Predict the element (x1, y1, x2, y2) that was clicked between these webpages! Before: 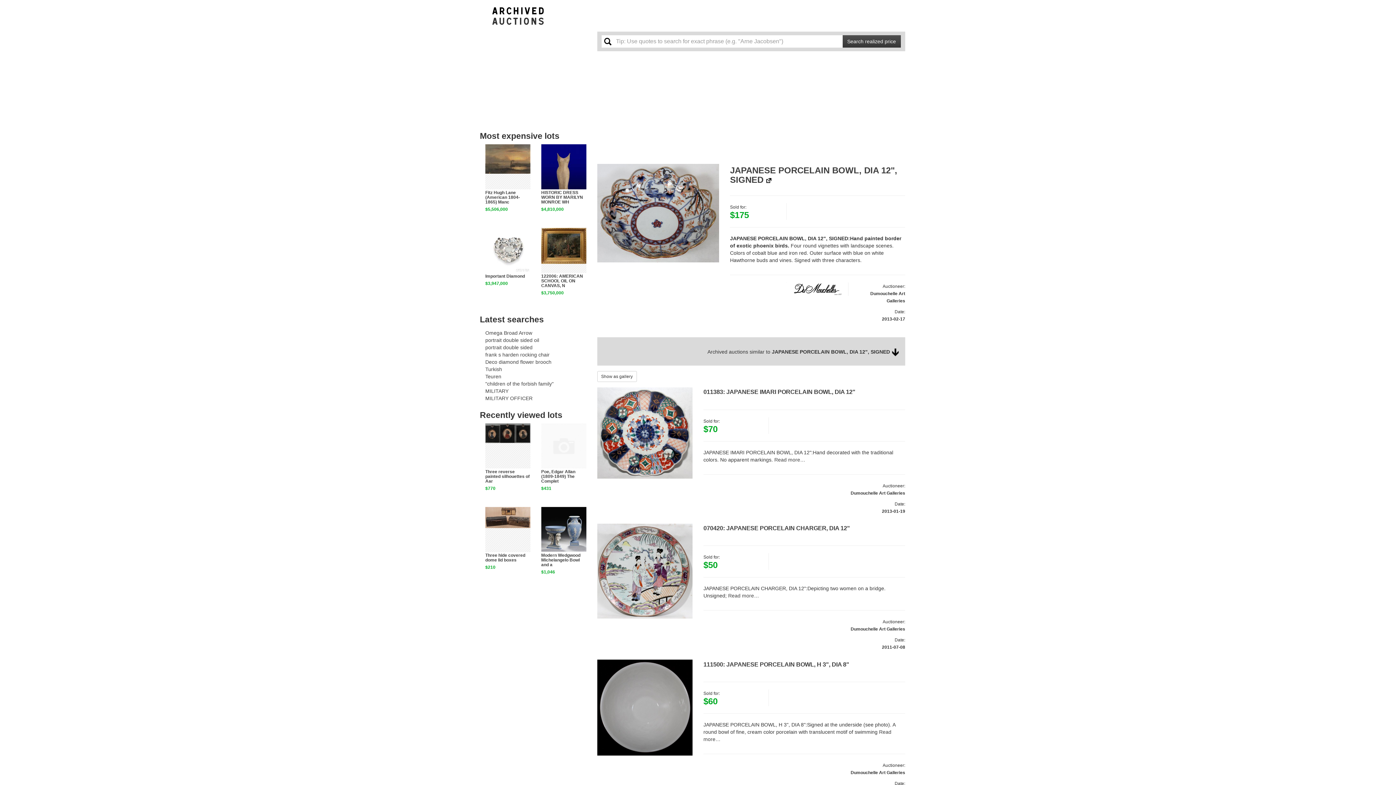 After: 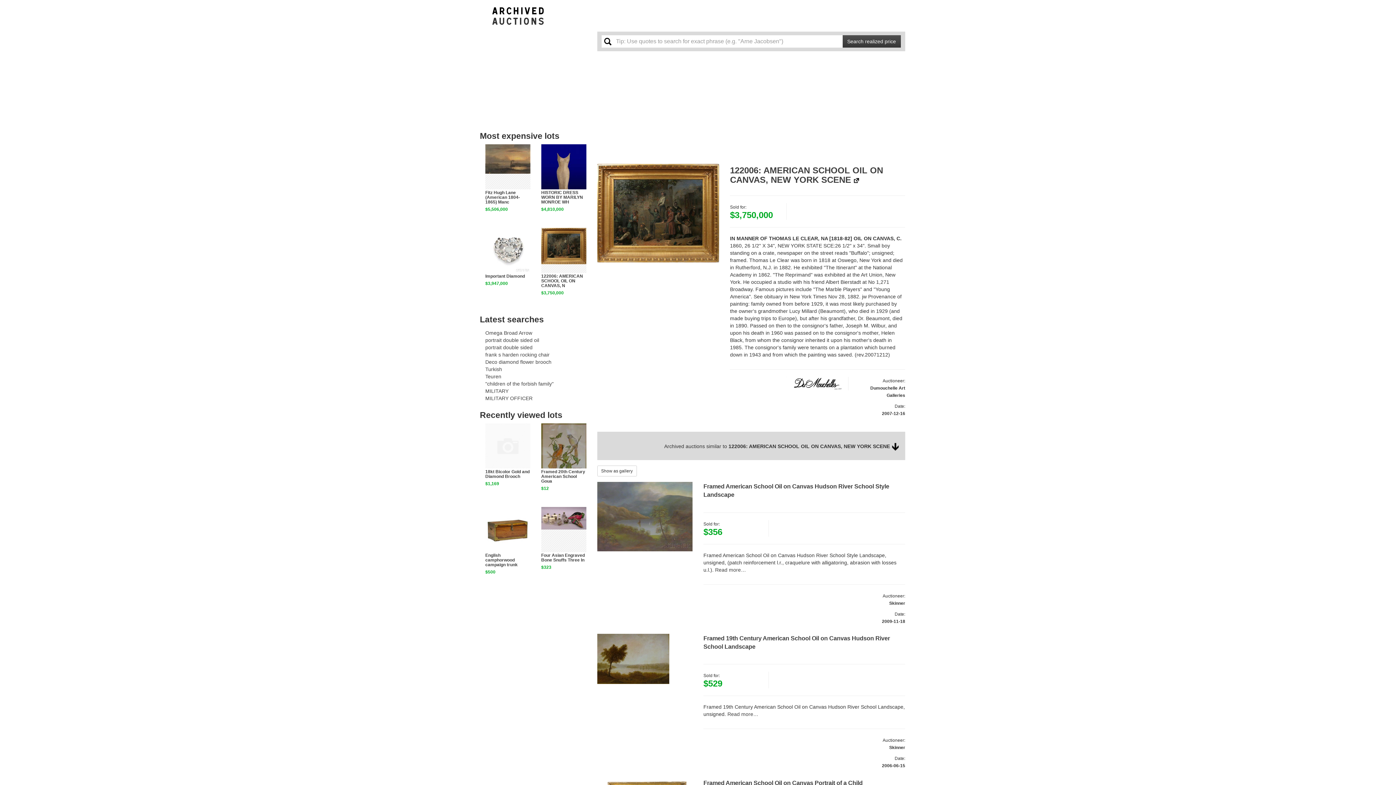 Action: label: 122006: AMERICAN SCHOOL OIL ON CANVAS, N bbox: (541, 273, 583, 288)